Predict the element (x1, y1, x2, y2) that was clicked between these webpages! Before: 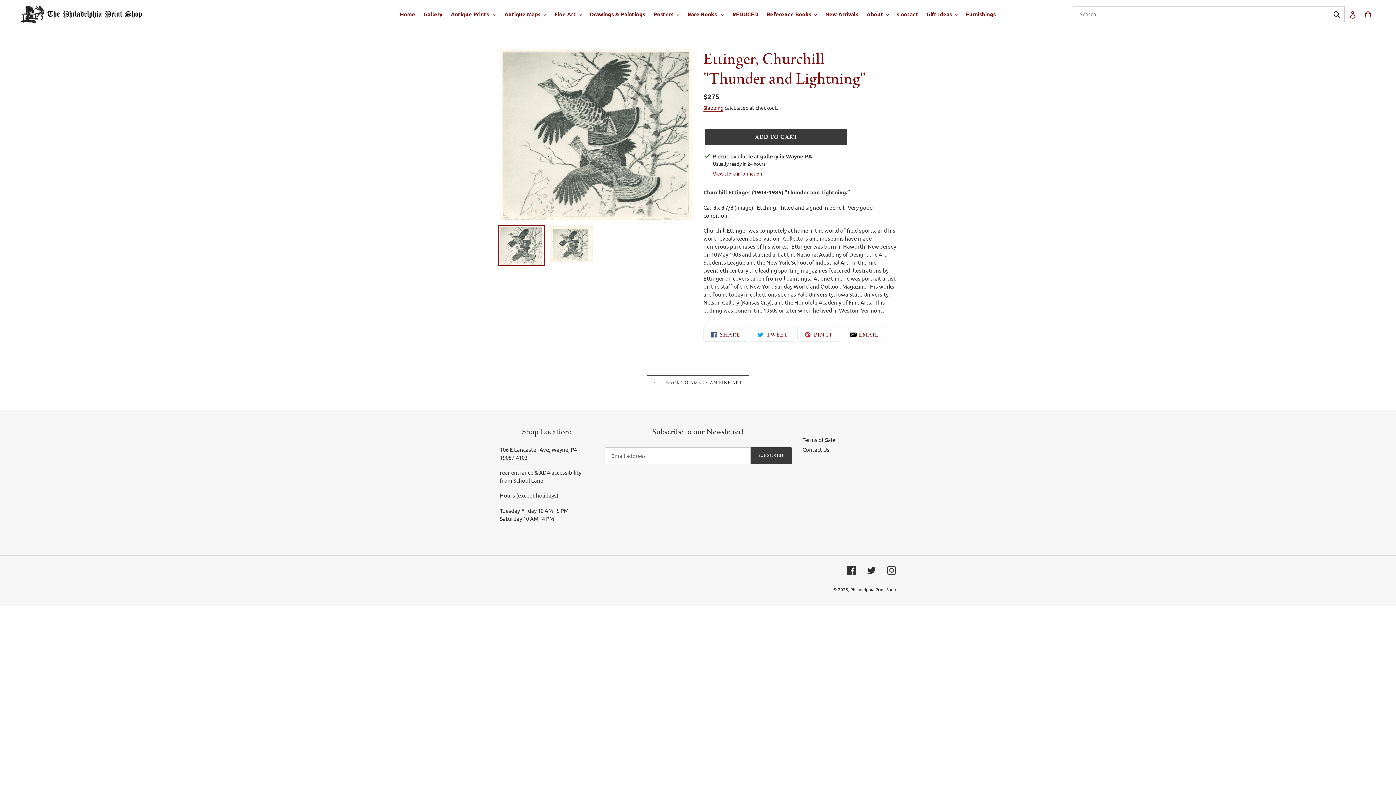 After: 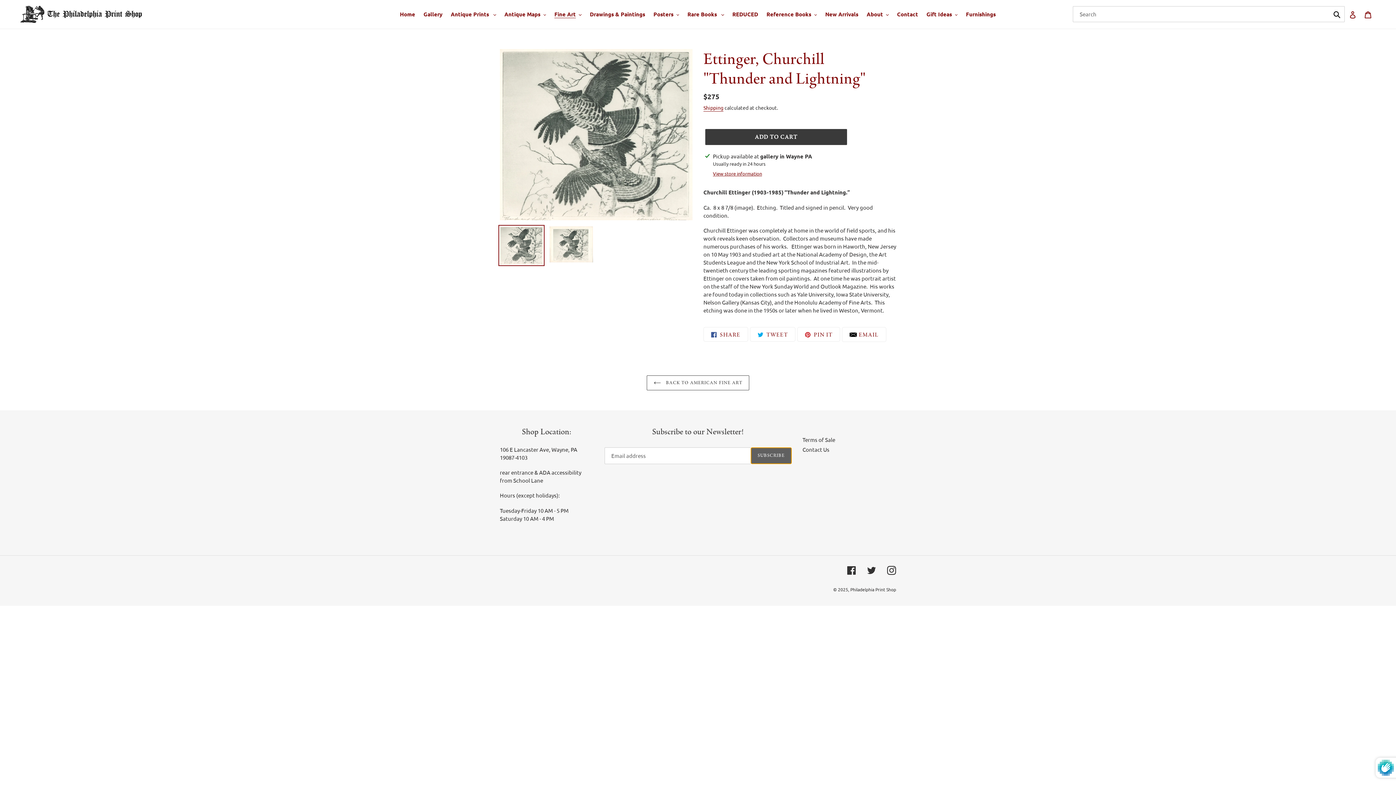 Action: bbox: (750, 447, 791, 464) label: SUBSCRIBE